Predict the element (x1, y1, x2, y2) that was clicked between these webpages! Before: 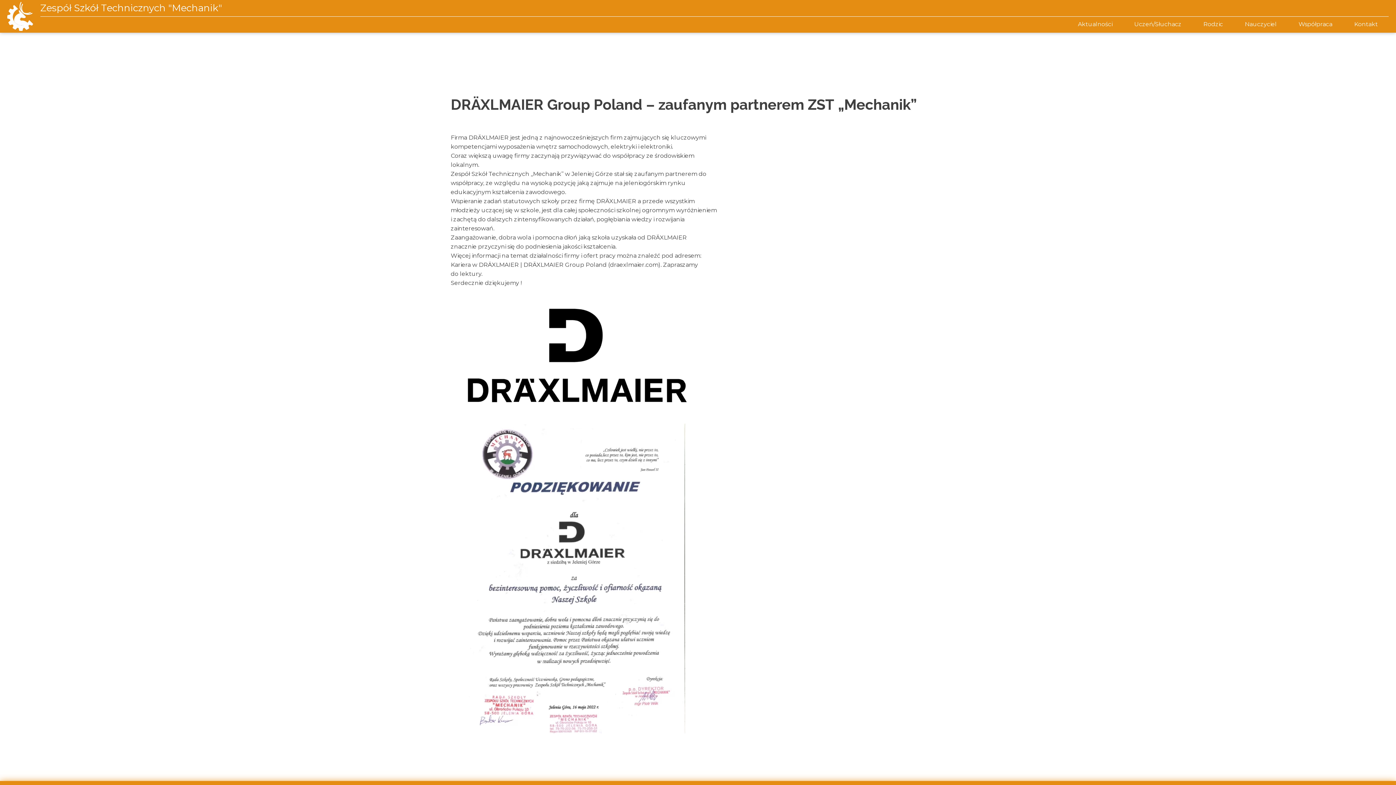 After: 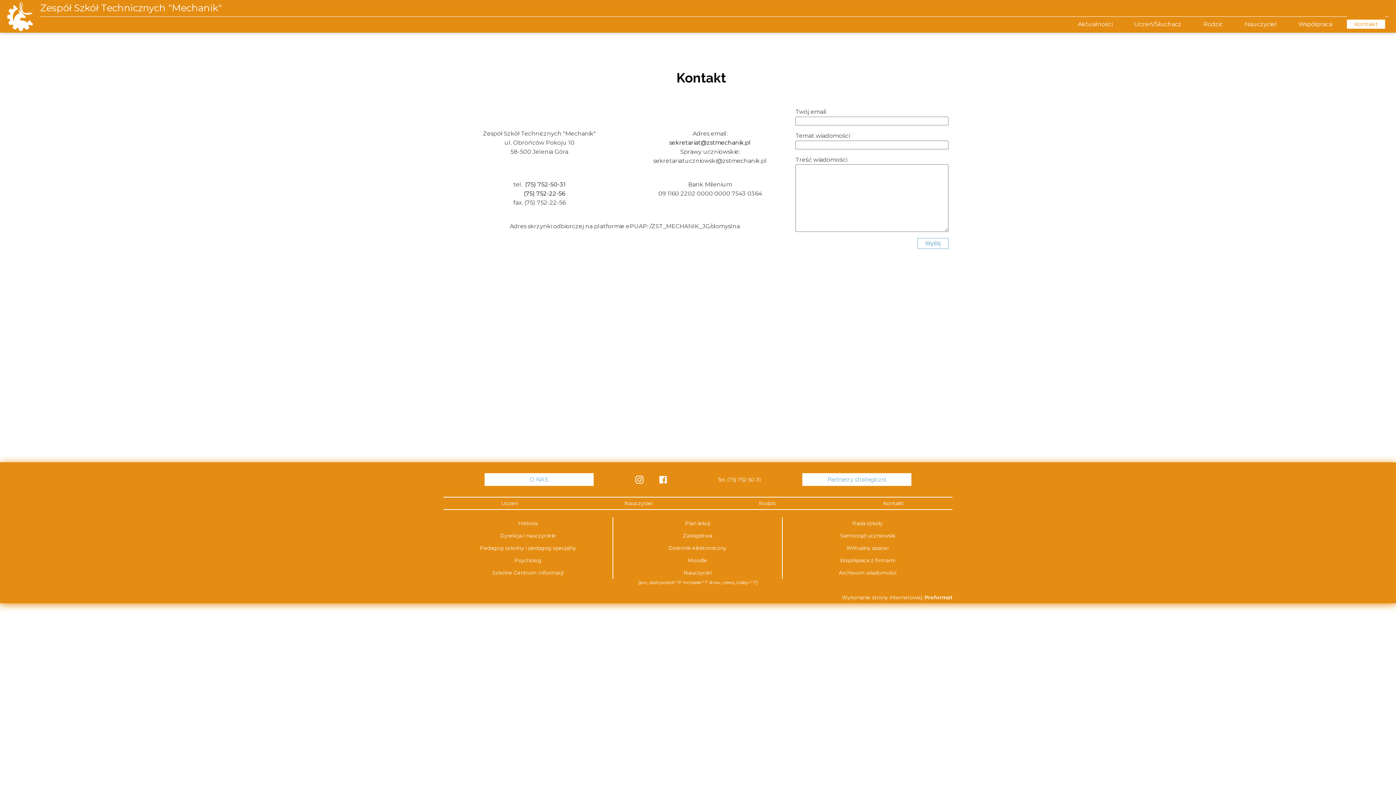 Action: label: Kontakt bbox: (1347, 16, 1385, 32)